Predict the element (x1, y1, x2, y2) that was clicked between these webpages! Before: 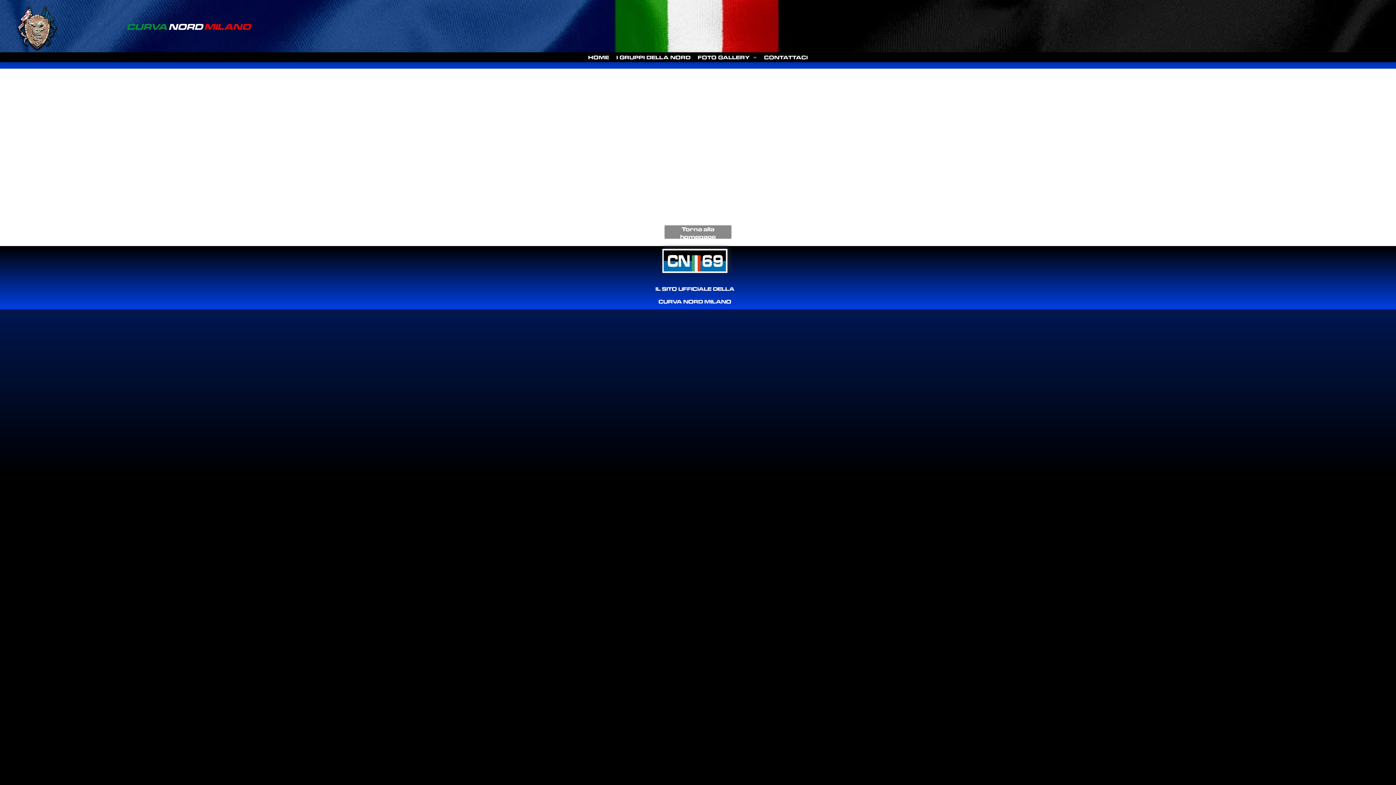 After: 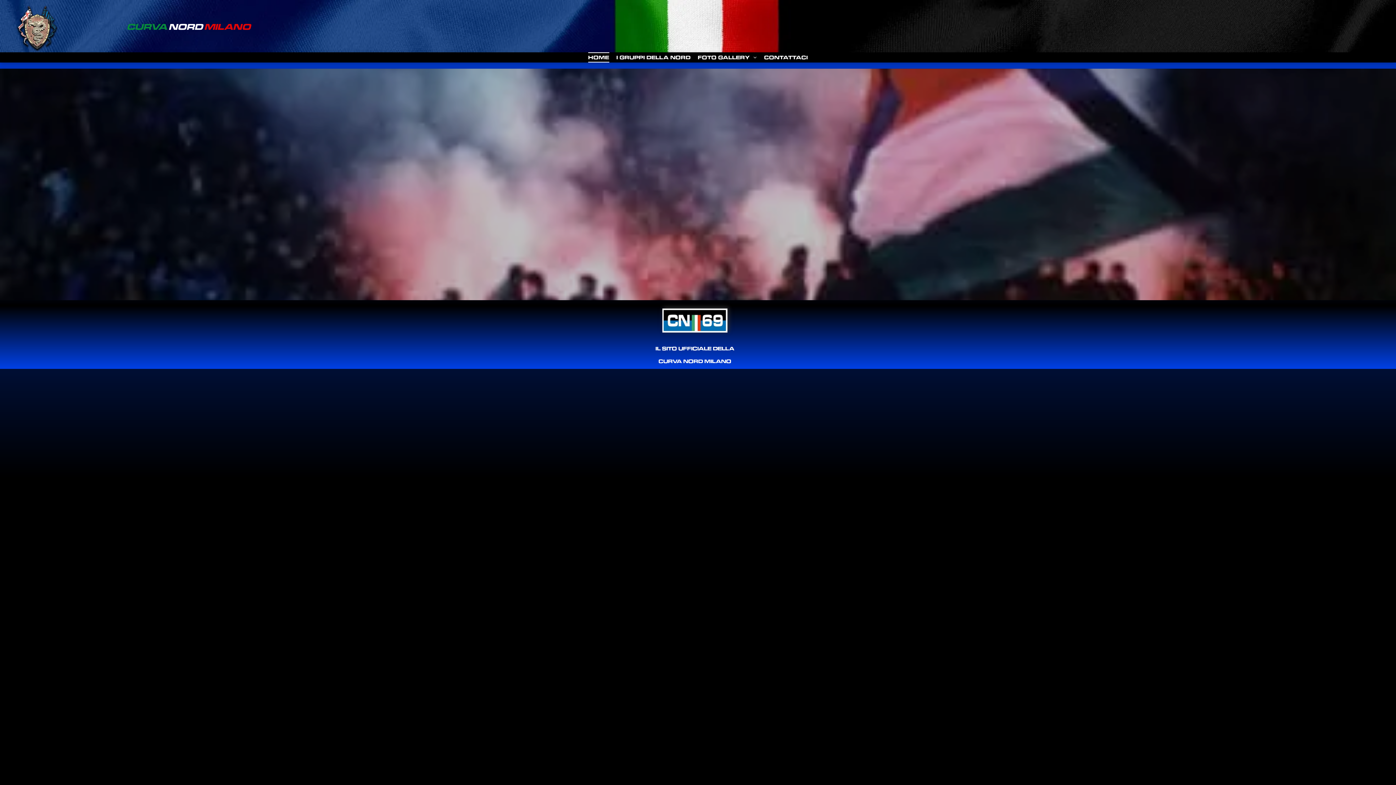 Action: bbox: (662, 249, 727, 260)